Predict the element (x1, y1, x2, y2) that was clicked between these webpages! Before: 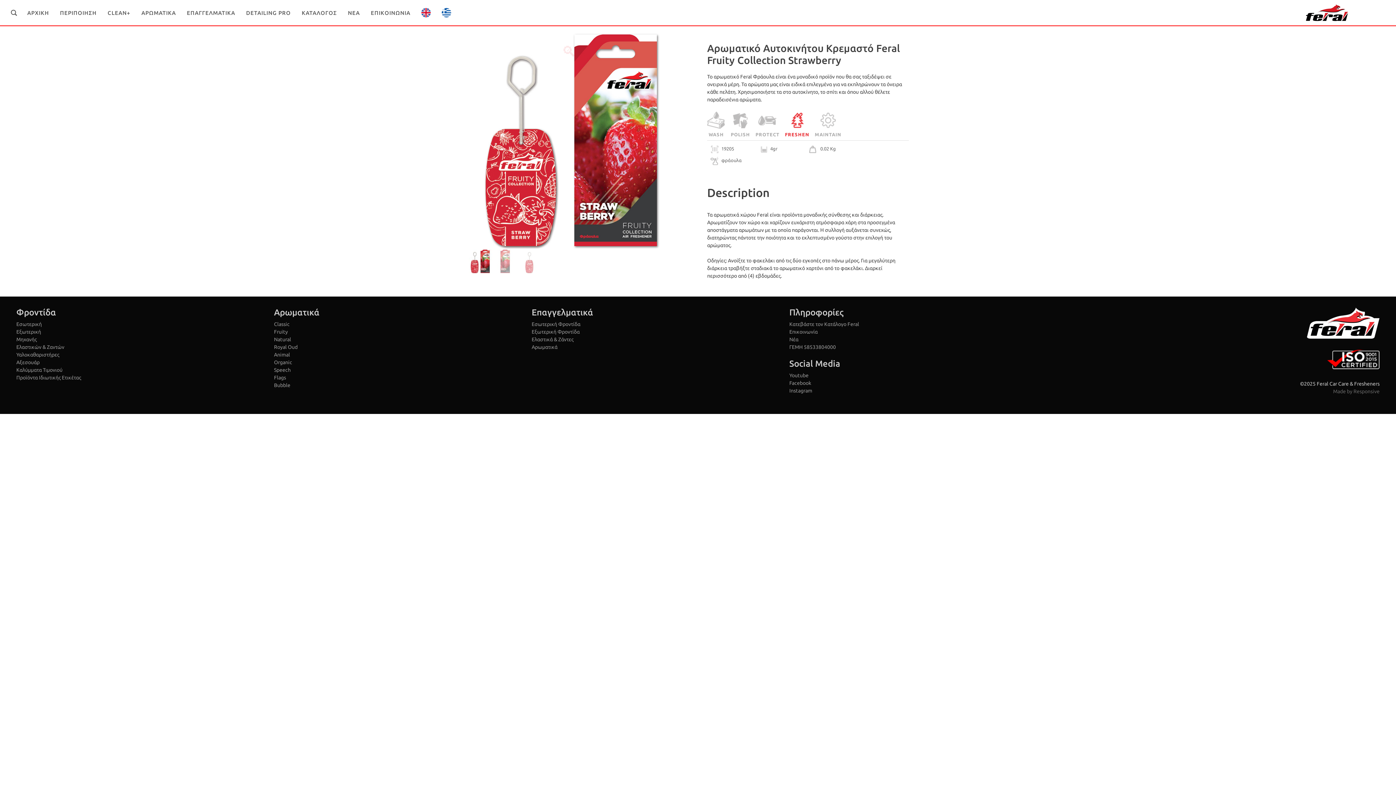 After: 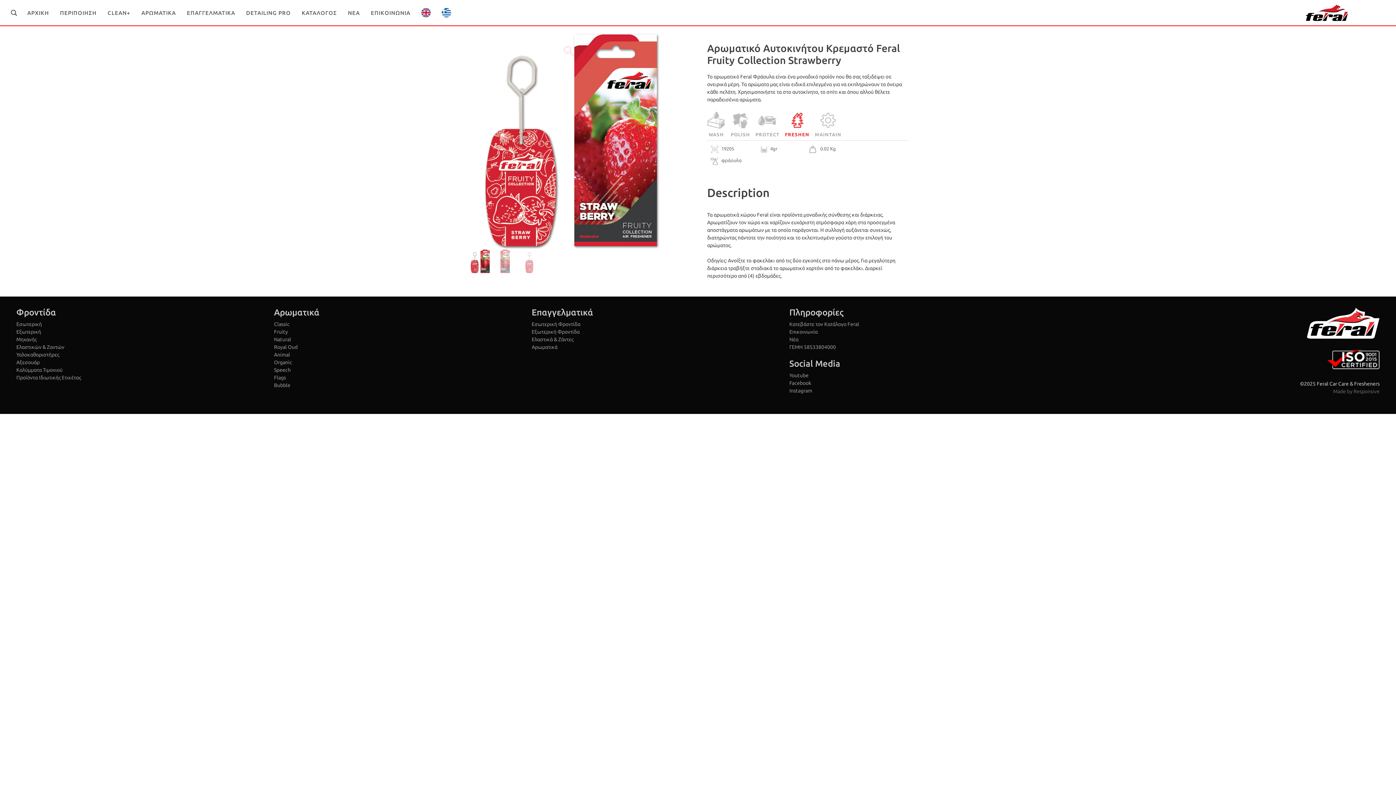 Action: bbox: (1333, 388, 1380, 394) label: Made by Responsive